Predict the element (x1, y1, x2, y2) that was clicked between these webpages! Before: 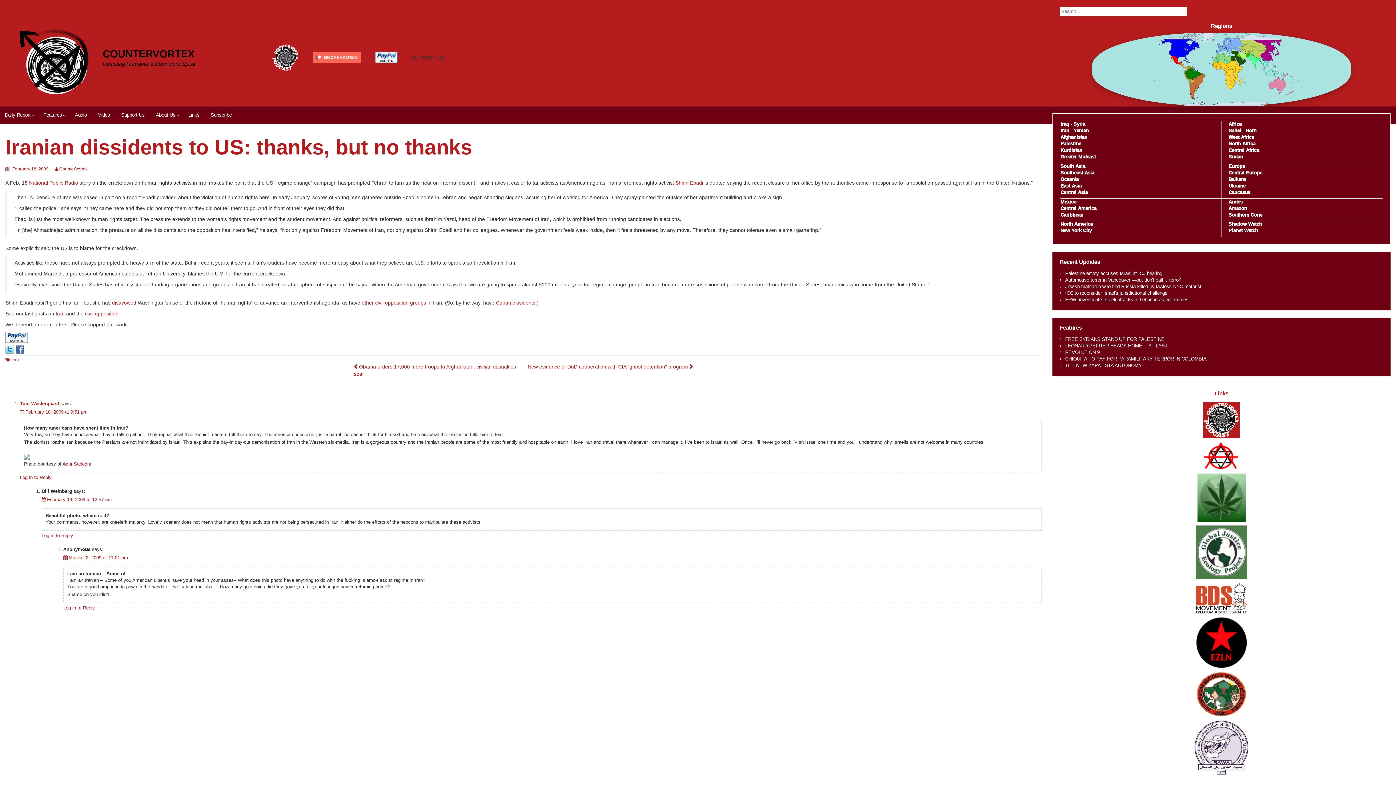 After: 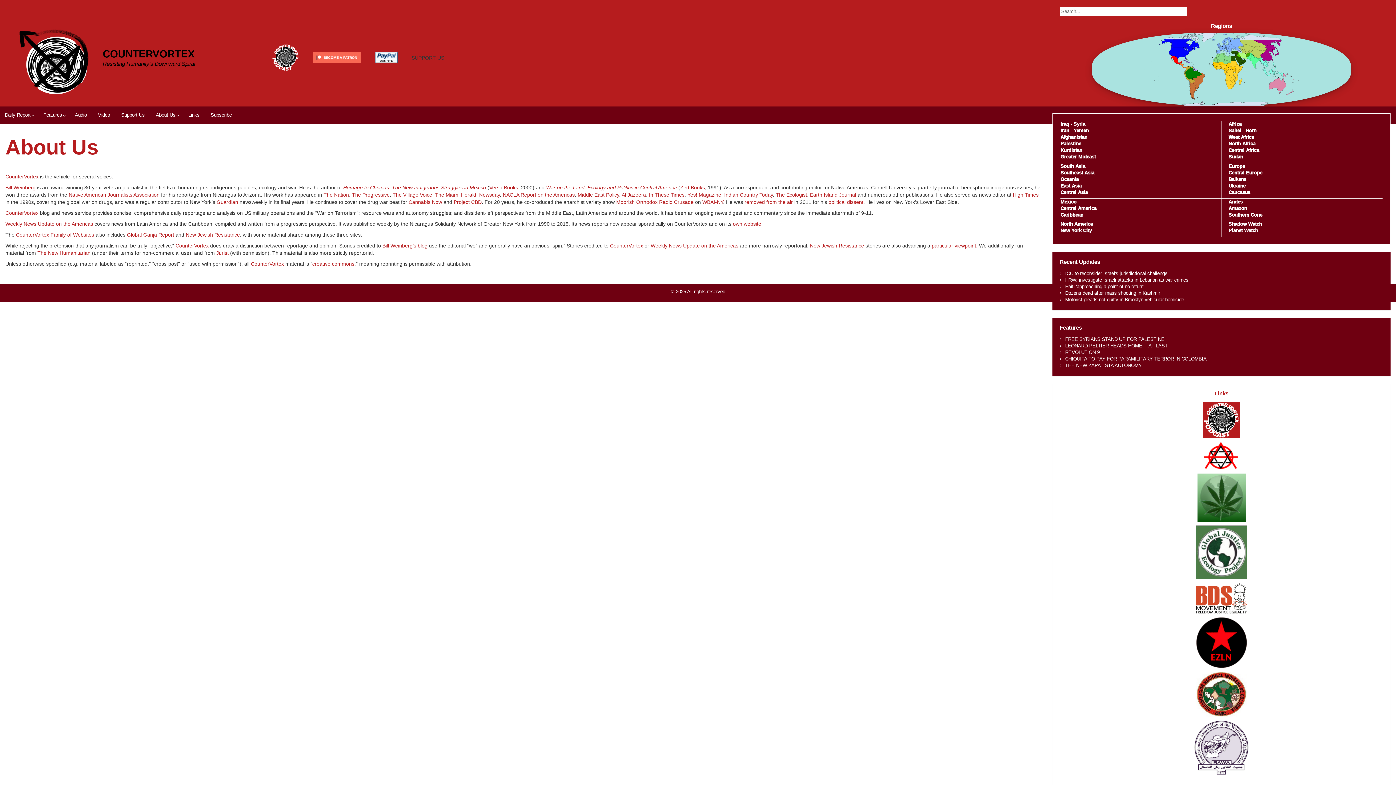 Action: bbox: (151, 106, 182, 123) label: About Us